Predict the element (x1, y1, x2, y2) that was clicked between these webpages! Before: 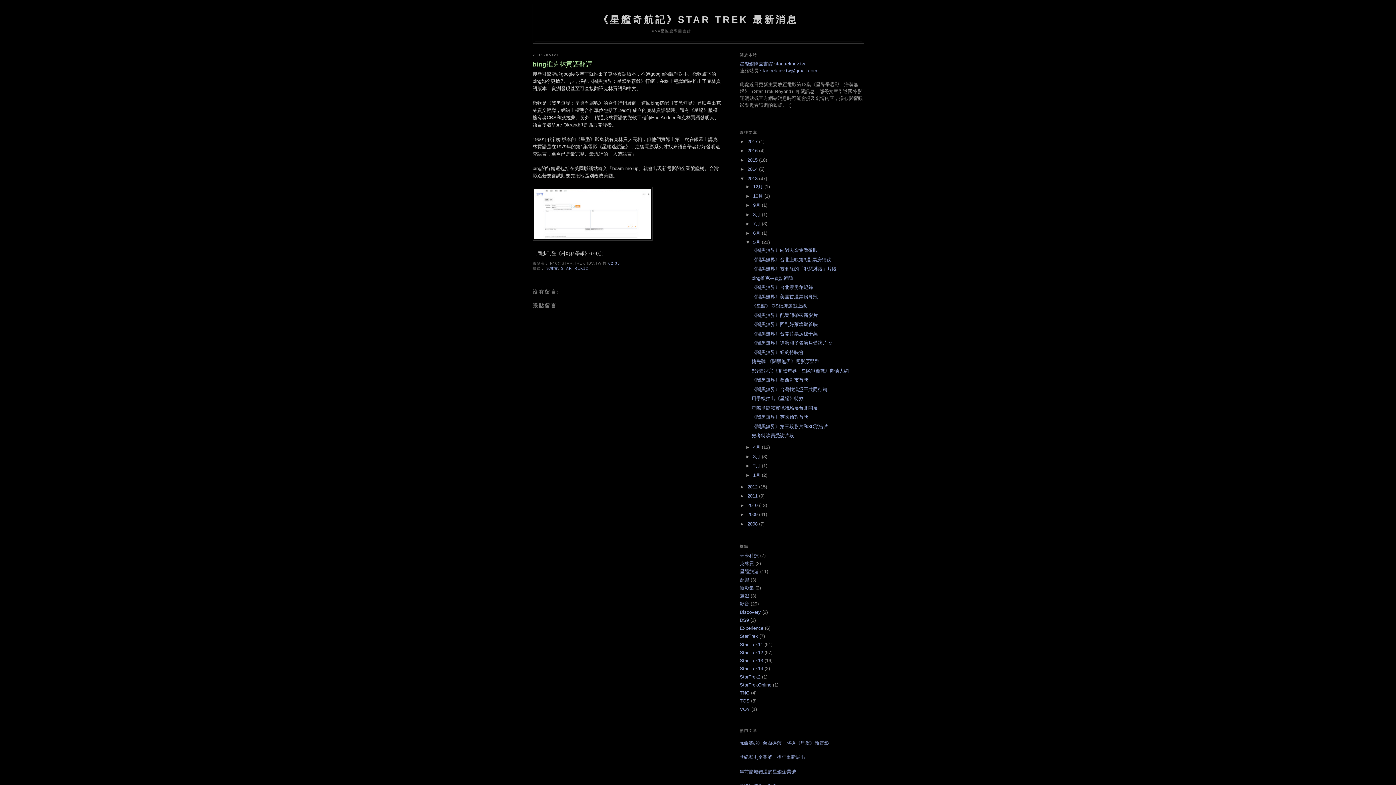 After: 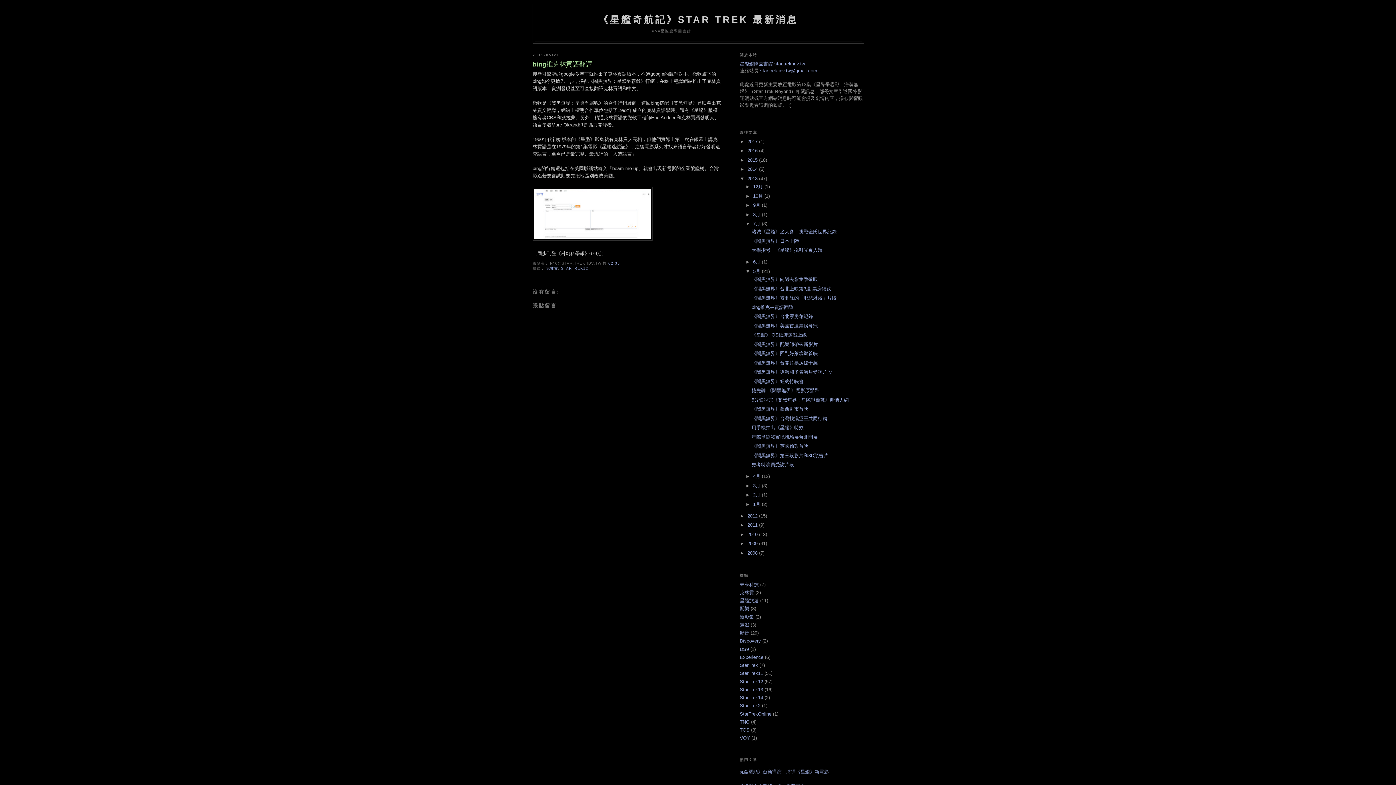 Action: label: ►   bbox: (745, 221, 753, 226)